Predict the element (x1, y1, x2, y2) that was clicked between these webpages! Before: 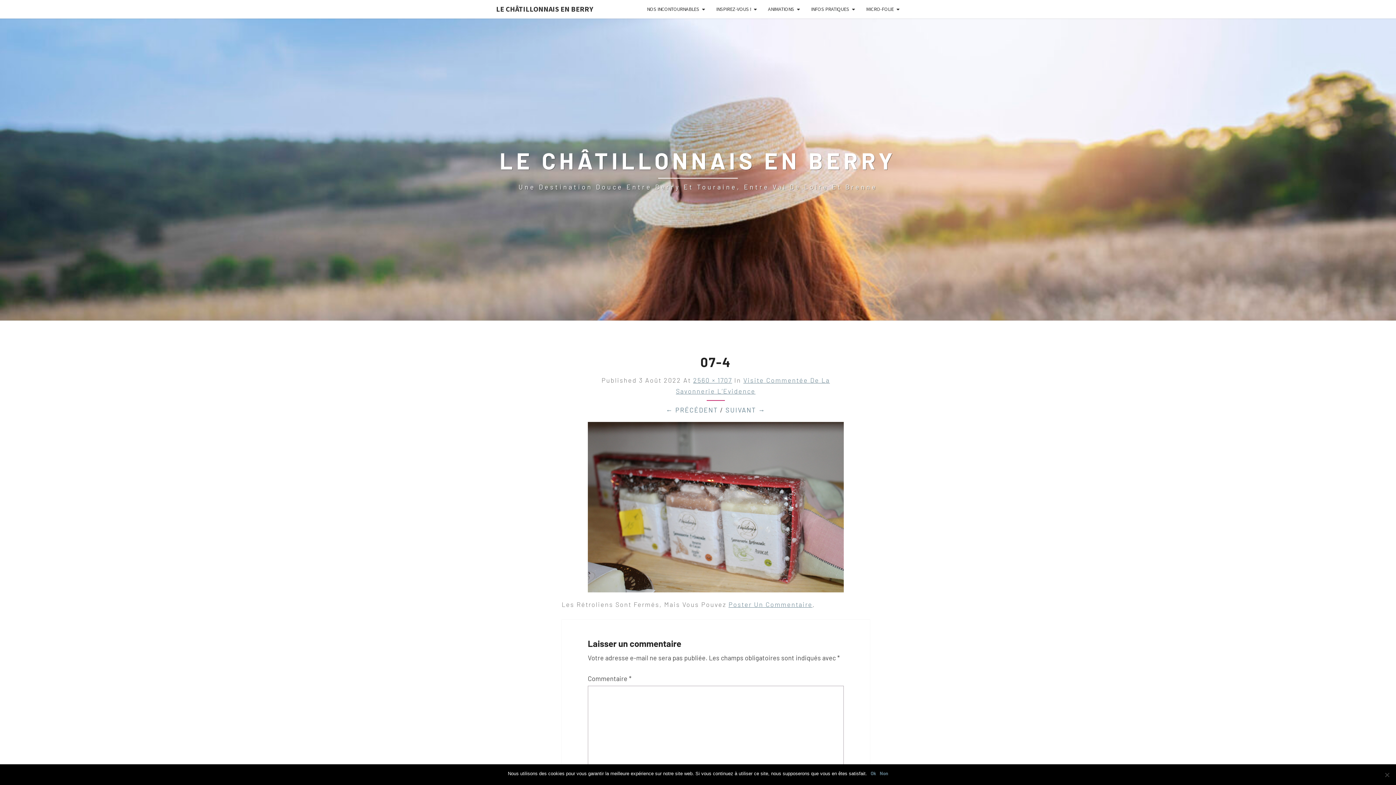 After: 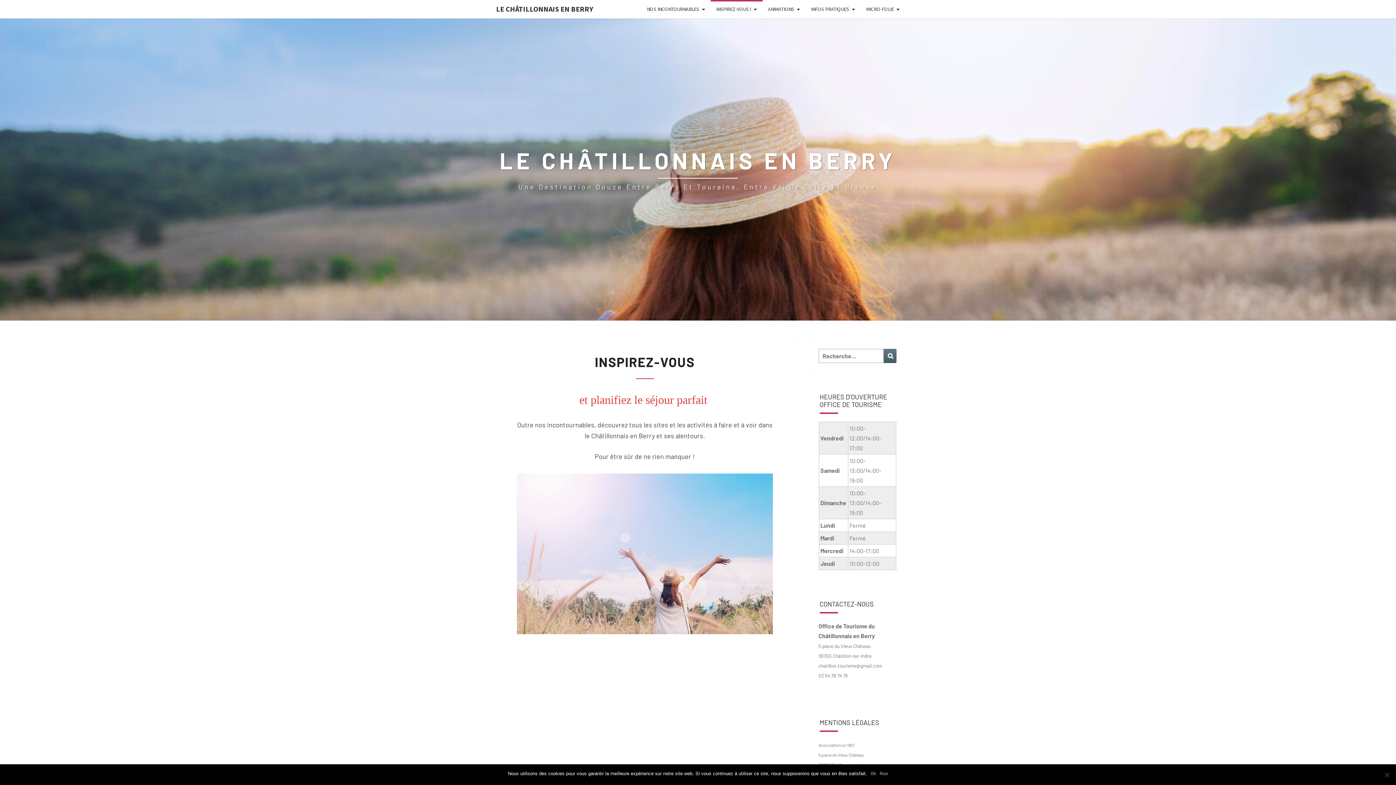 Action: label: INSPIREZ-VOUS ! bbox: (710, 0, 762, 18)